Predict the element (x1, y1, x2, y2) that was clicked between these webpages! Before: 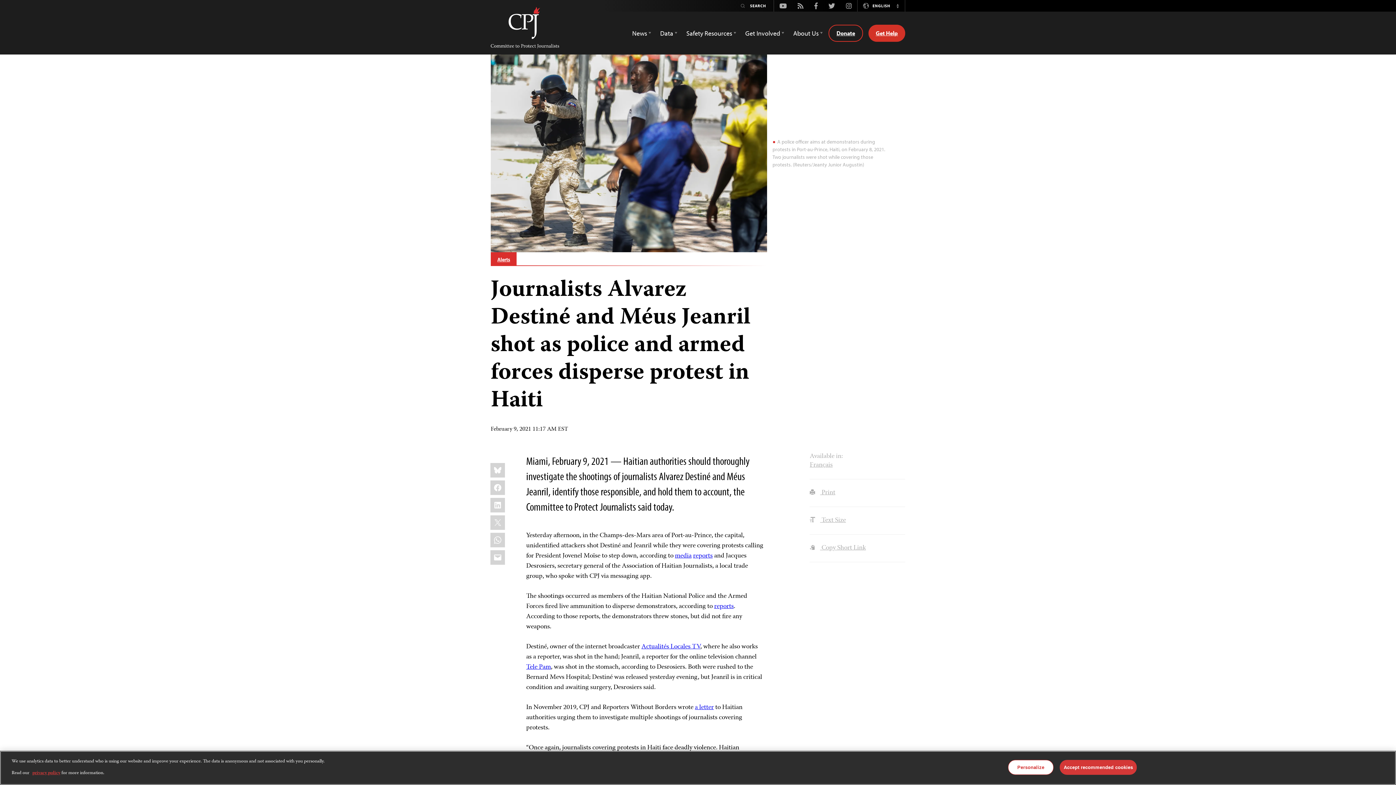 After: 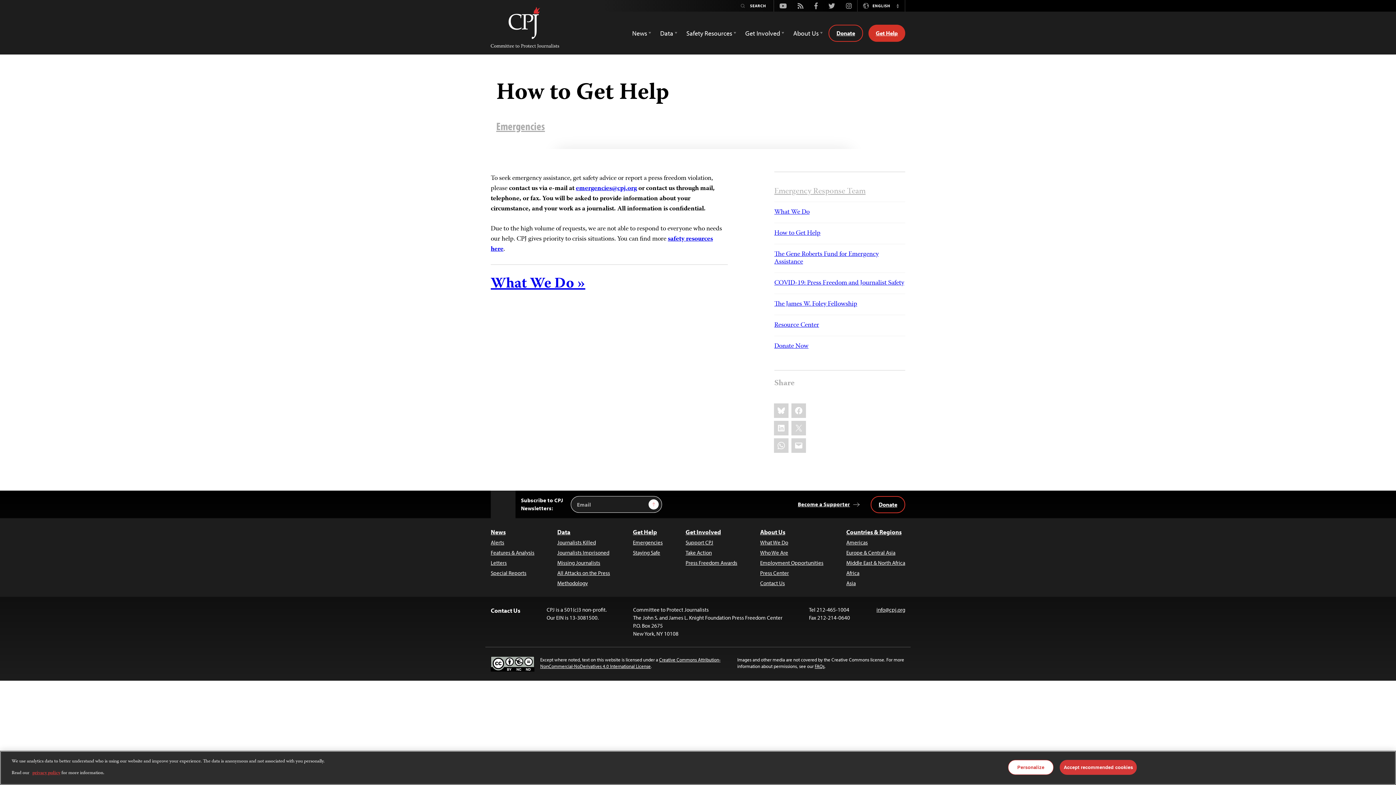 Action: bbox: (868, 24, 905, 41) label: Get Help